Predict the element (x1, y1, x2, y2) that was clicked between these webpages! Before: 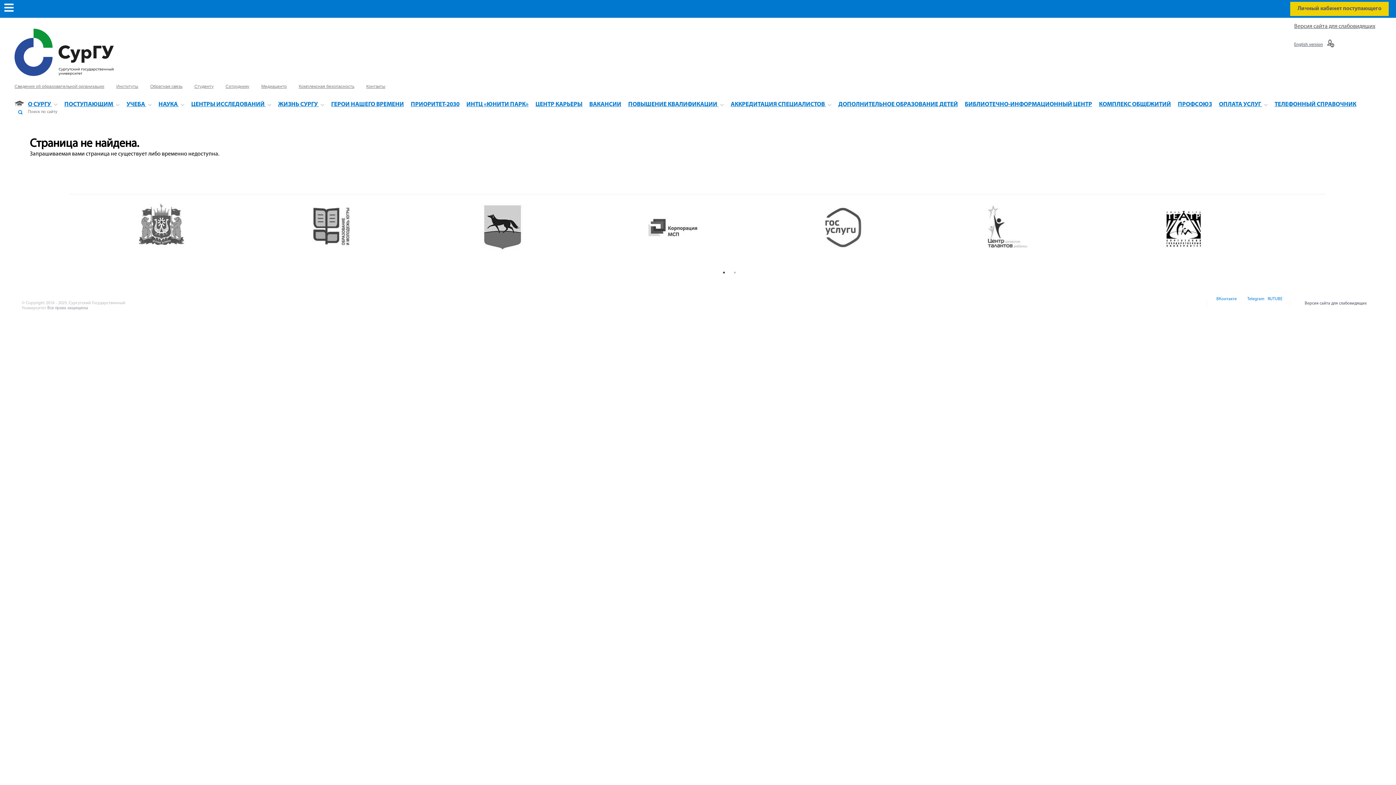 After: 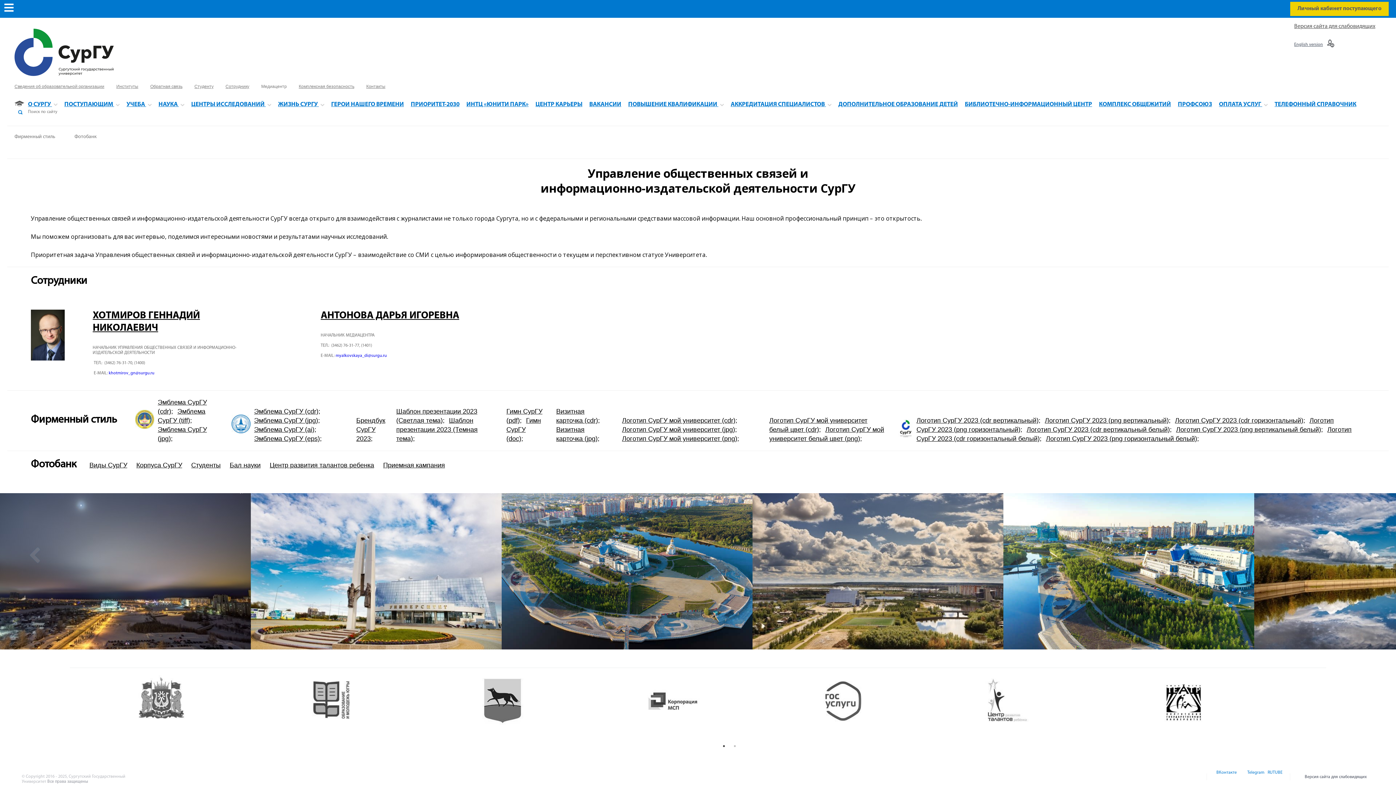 Action: bbox: (261, 84, 286, 89) label: Медиацентр